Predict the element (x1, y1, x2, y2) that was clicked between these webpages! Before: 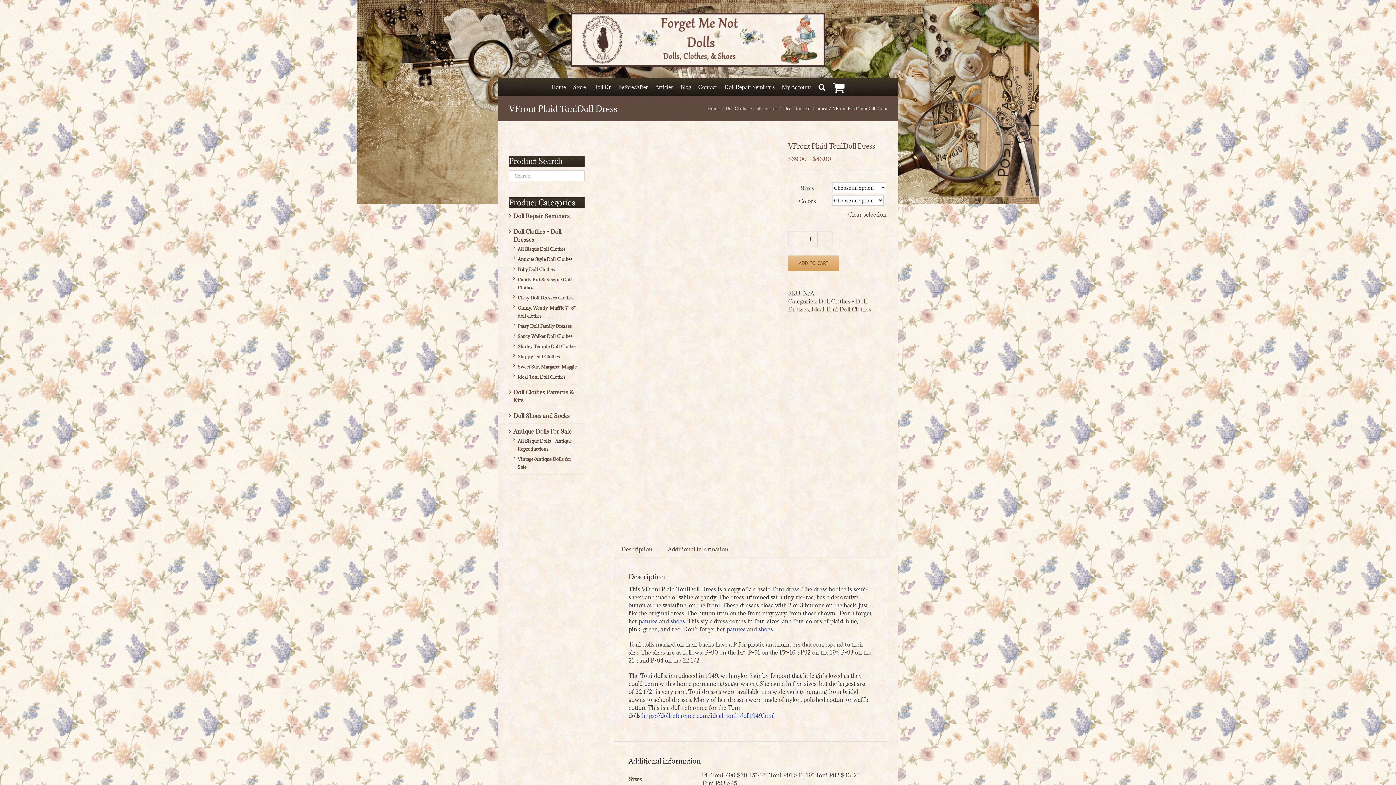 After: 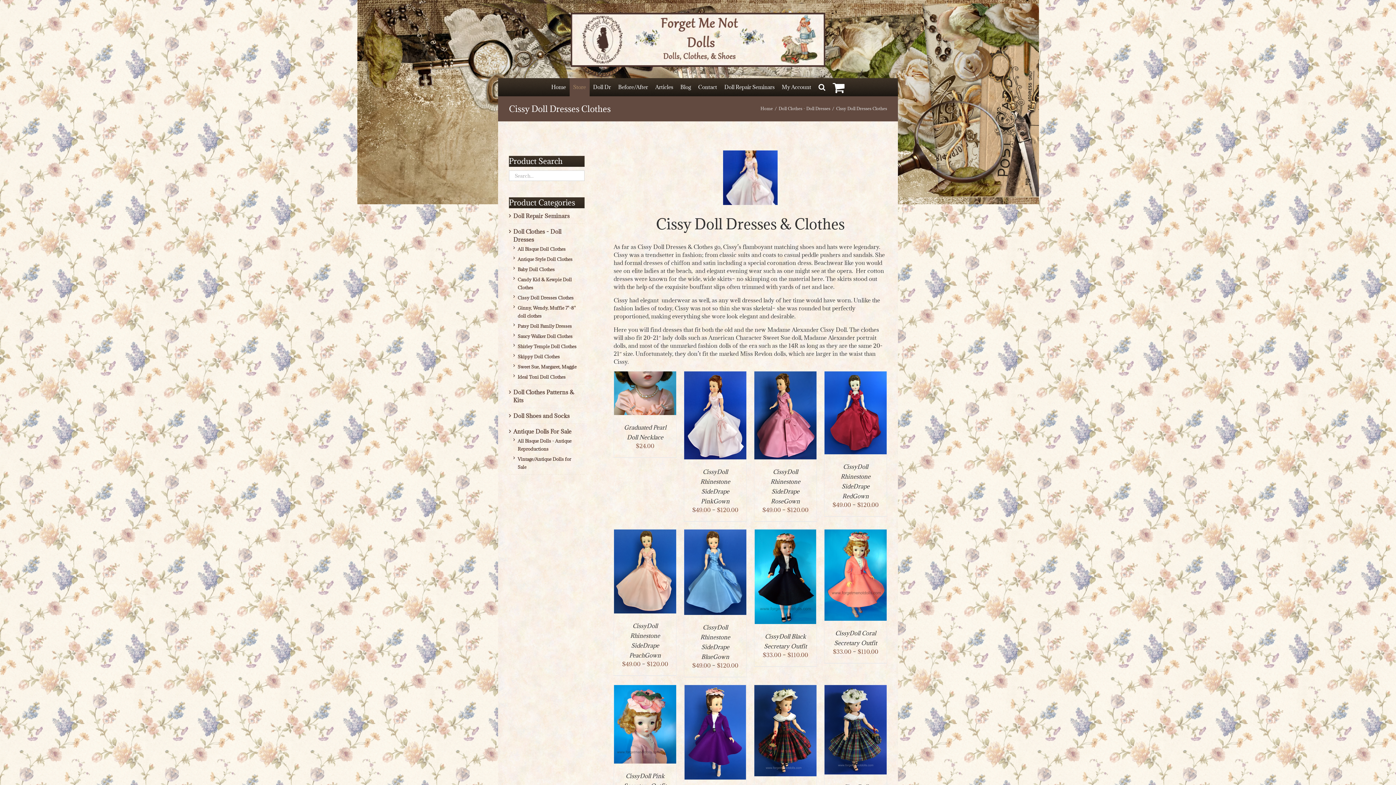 Action: bbox: (517, 294, 573, 300) label: Cissy Doll Dresses Clothes